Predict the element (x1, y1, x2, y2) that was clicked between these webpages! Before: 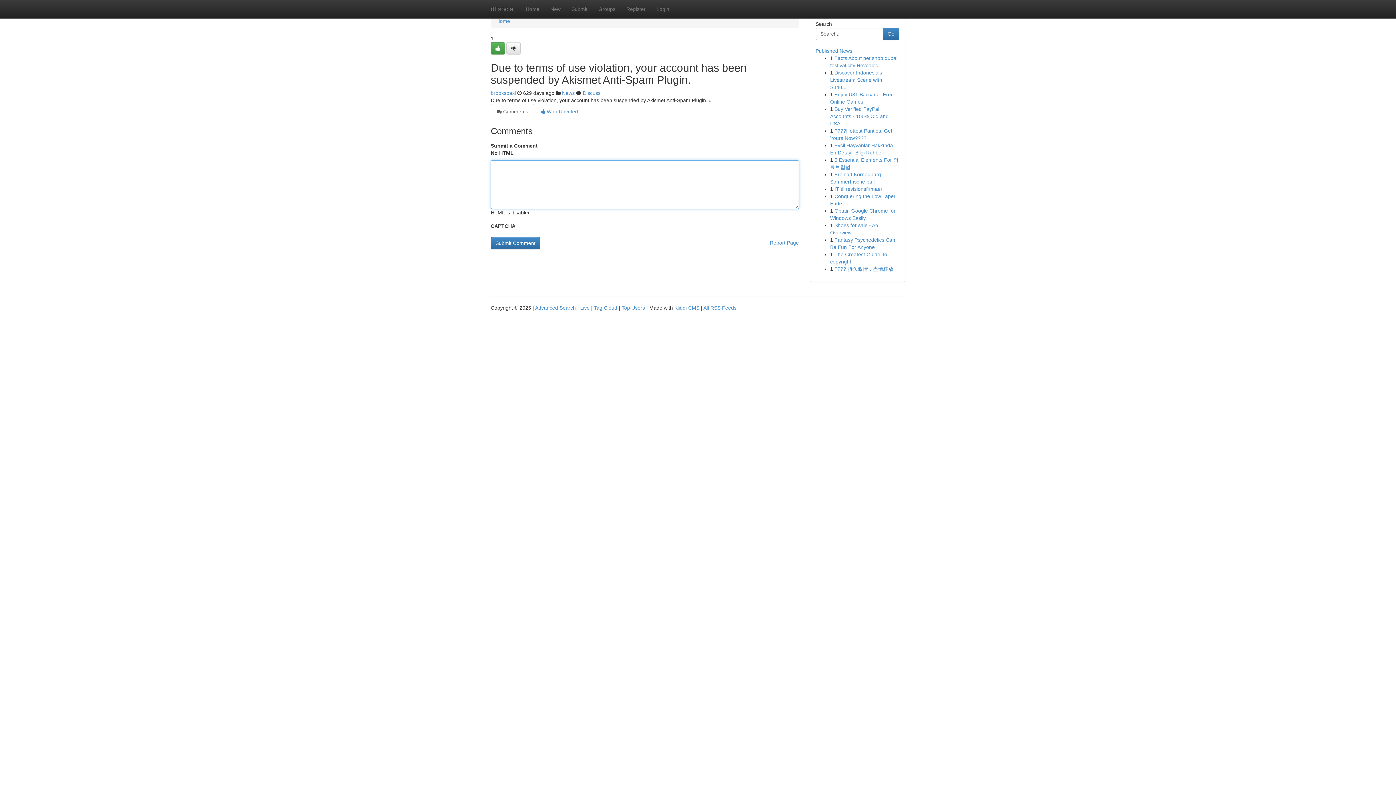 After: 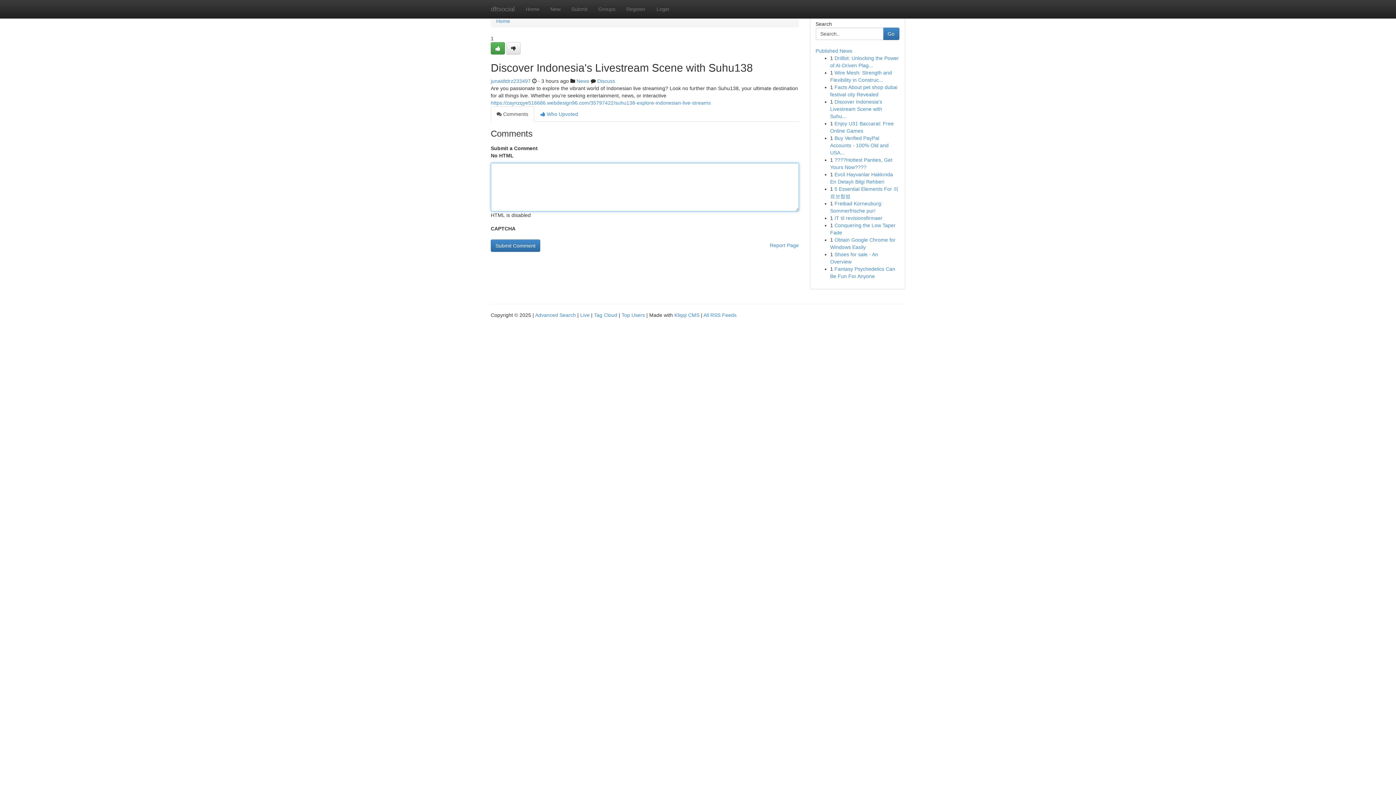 Action: label: Discover Indonesia's Livestream Scene with Suhu... bbox: (830, 69, 882, 90)